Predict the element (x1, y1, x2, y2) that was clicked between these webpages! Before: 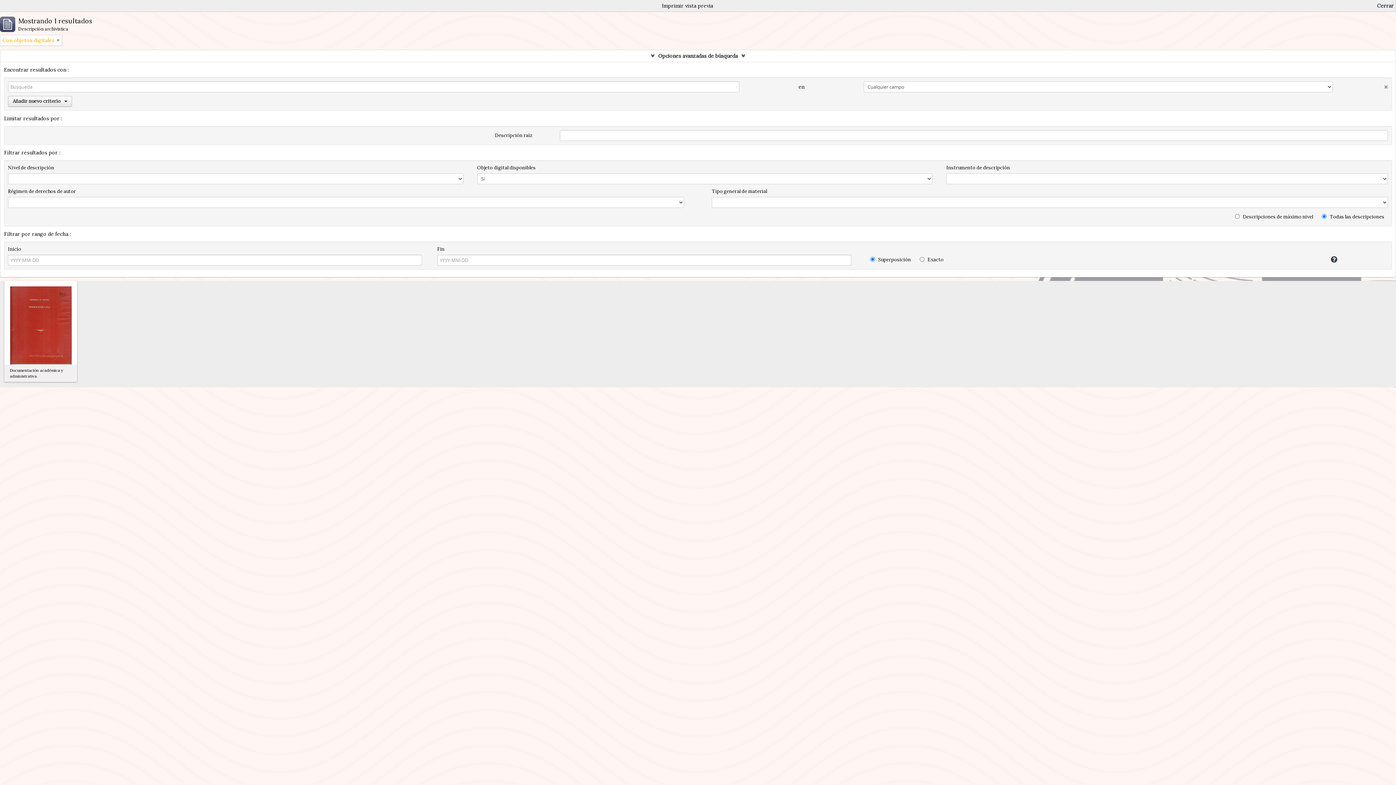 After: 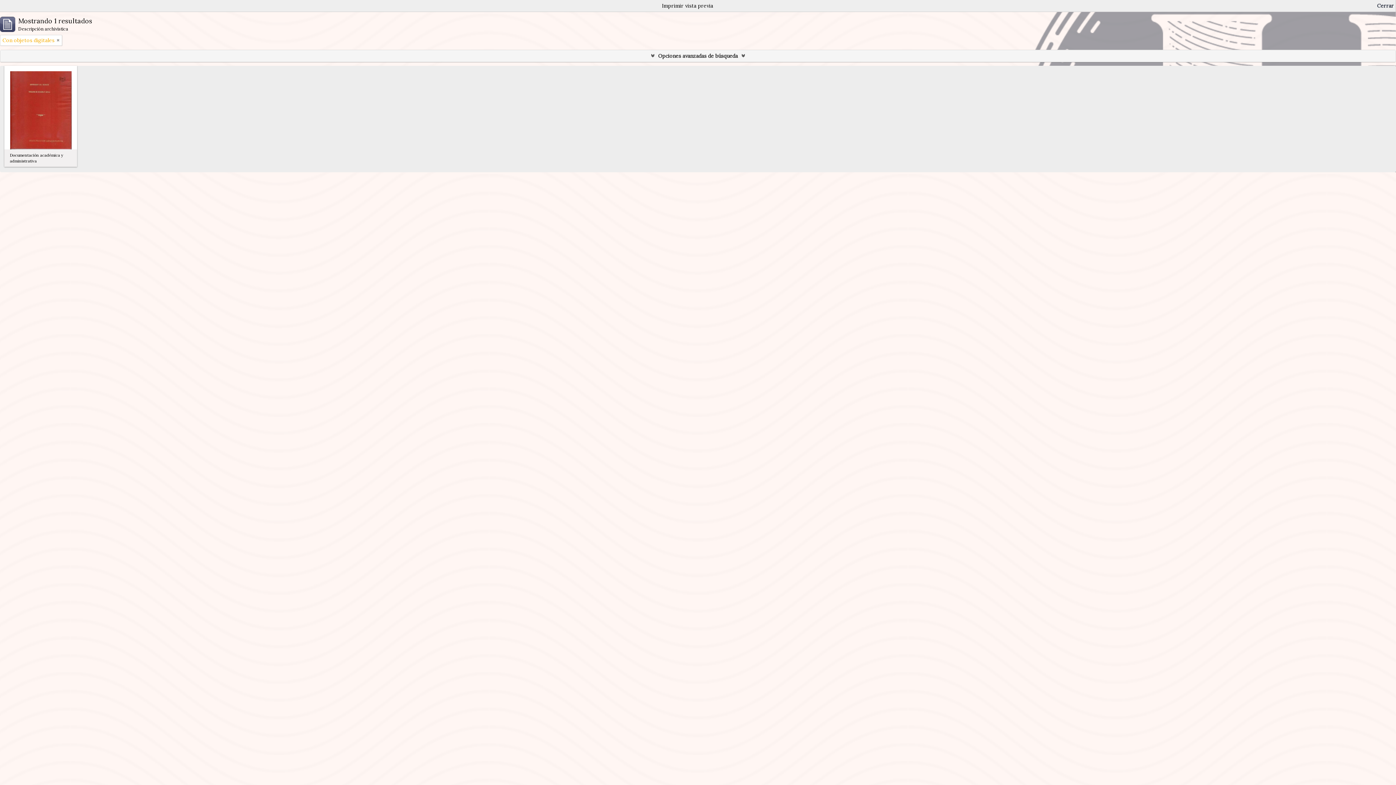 Action: label: Opciones avanzadas de búsqueda bbox: (0, 50, 1396, 61)